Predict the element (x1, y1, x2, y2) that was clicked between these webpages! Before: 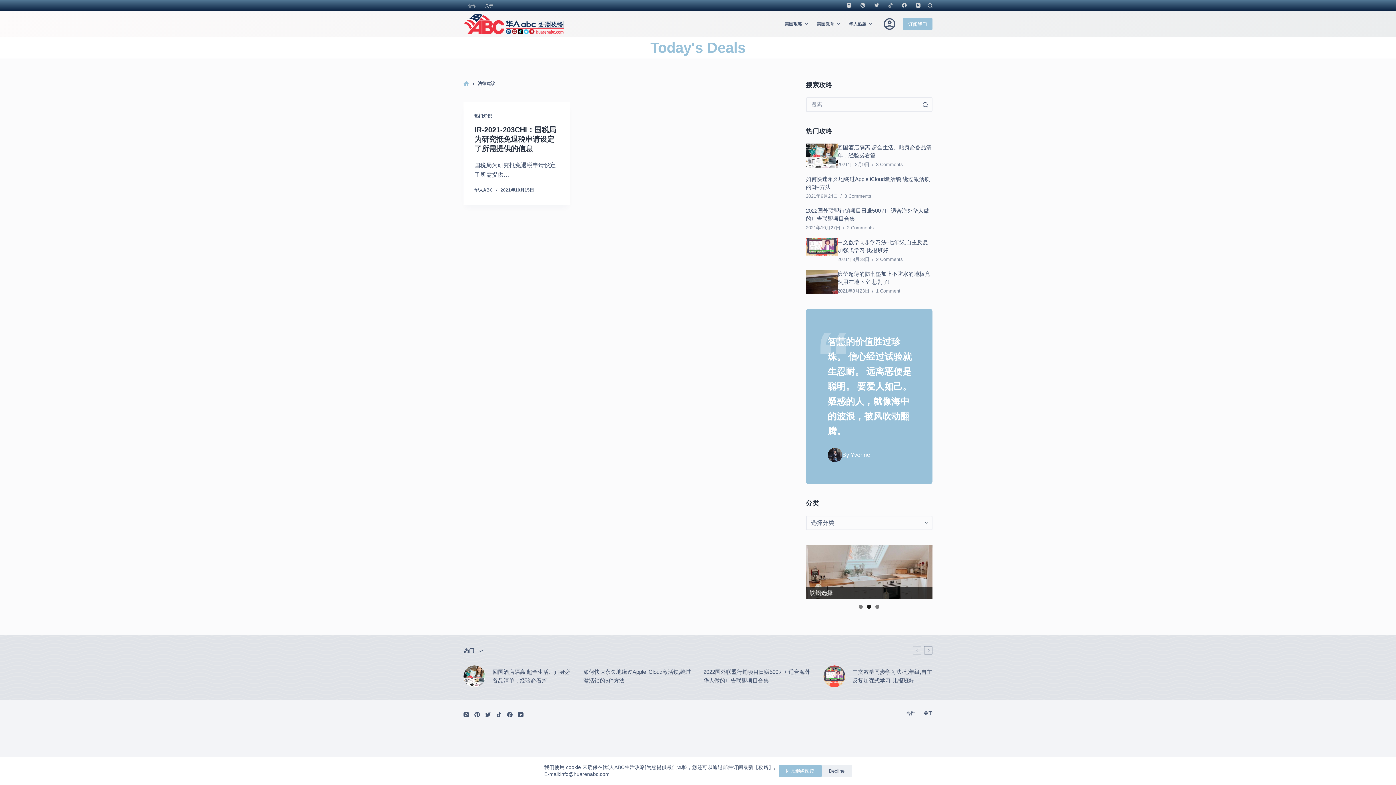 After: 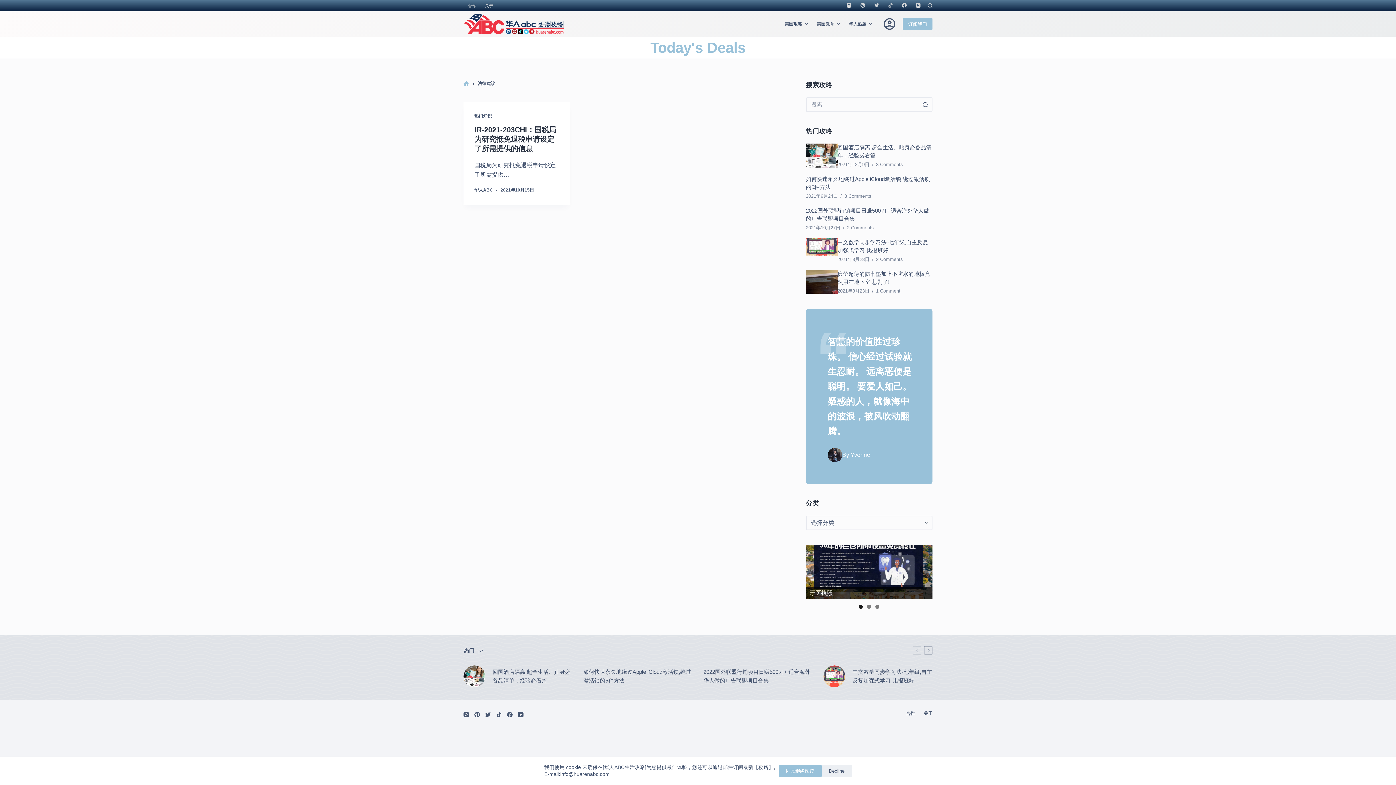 Action: bbox: (859, 605, 863, 609) label: 1